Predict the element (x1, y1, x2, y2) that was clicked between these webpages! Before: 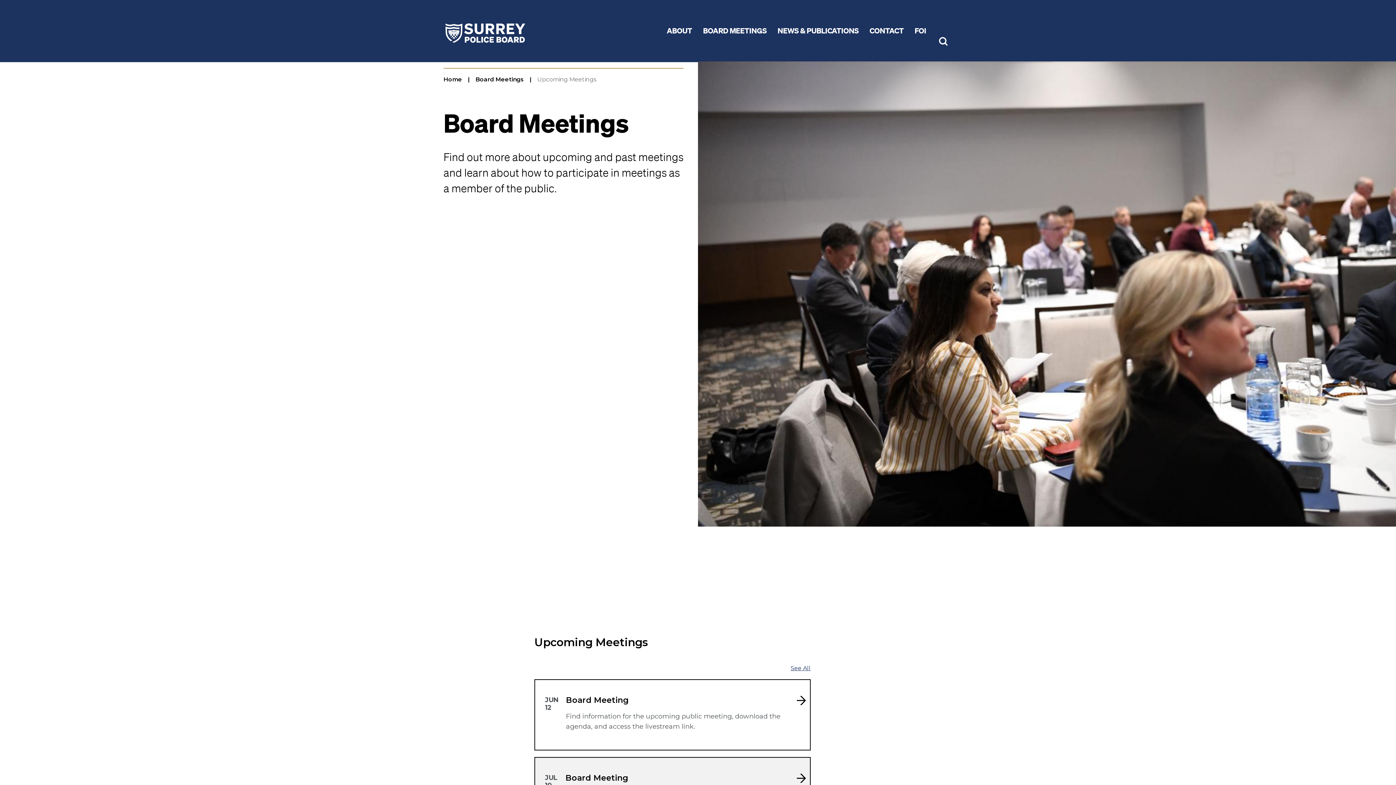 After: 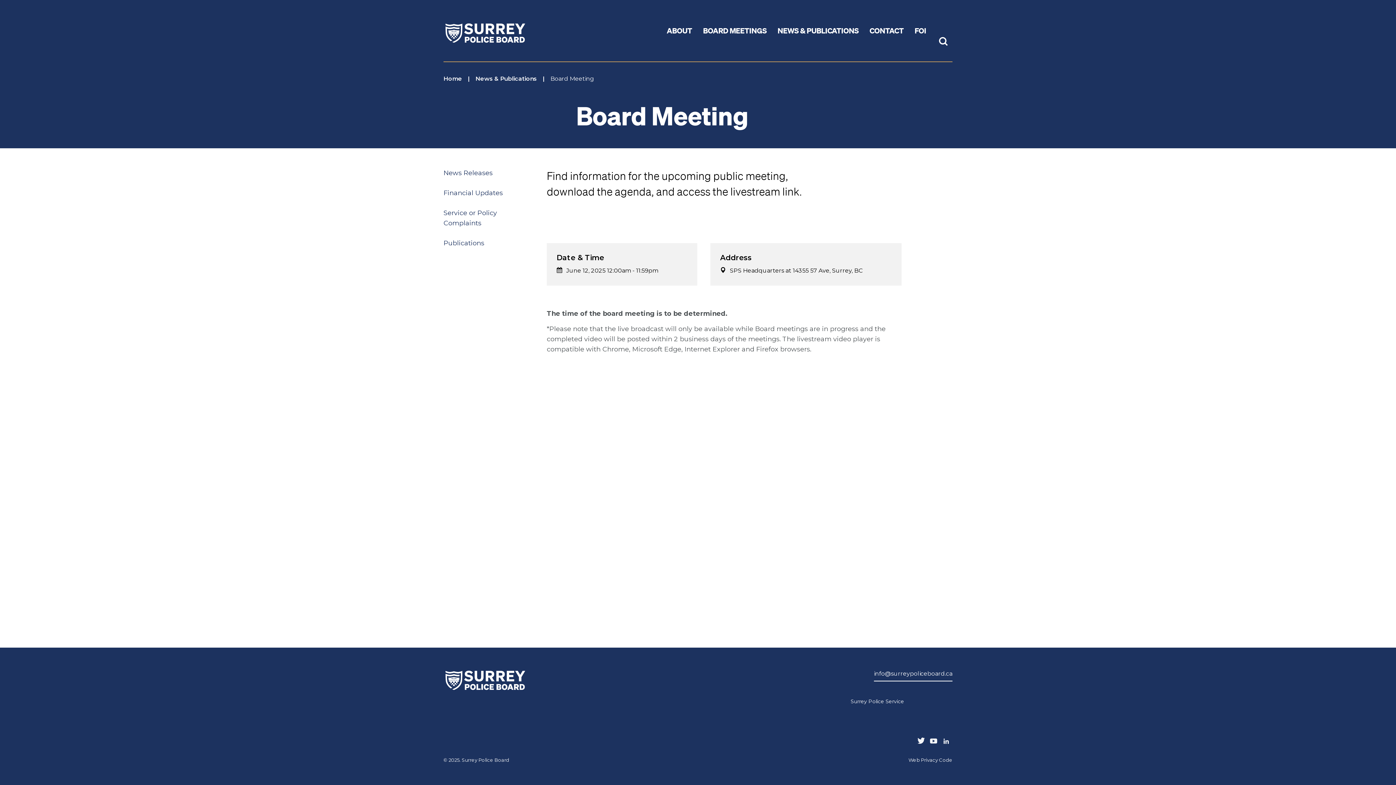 Action: label: Board Meeting bbox: (566, 695, 628, 705)